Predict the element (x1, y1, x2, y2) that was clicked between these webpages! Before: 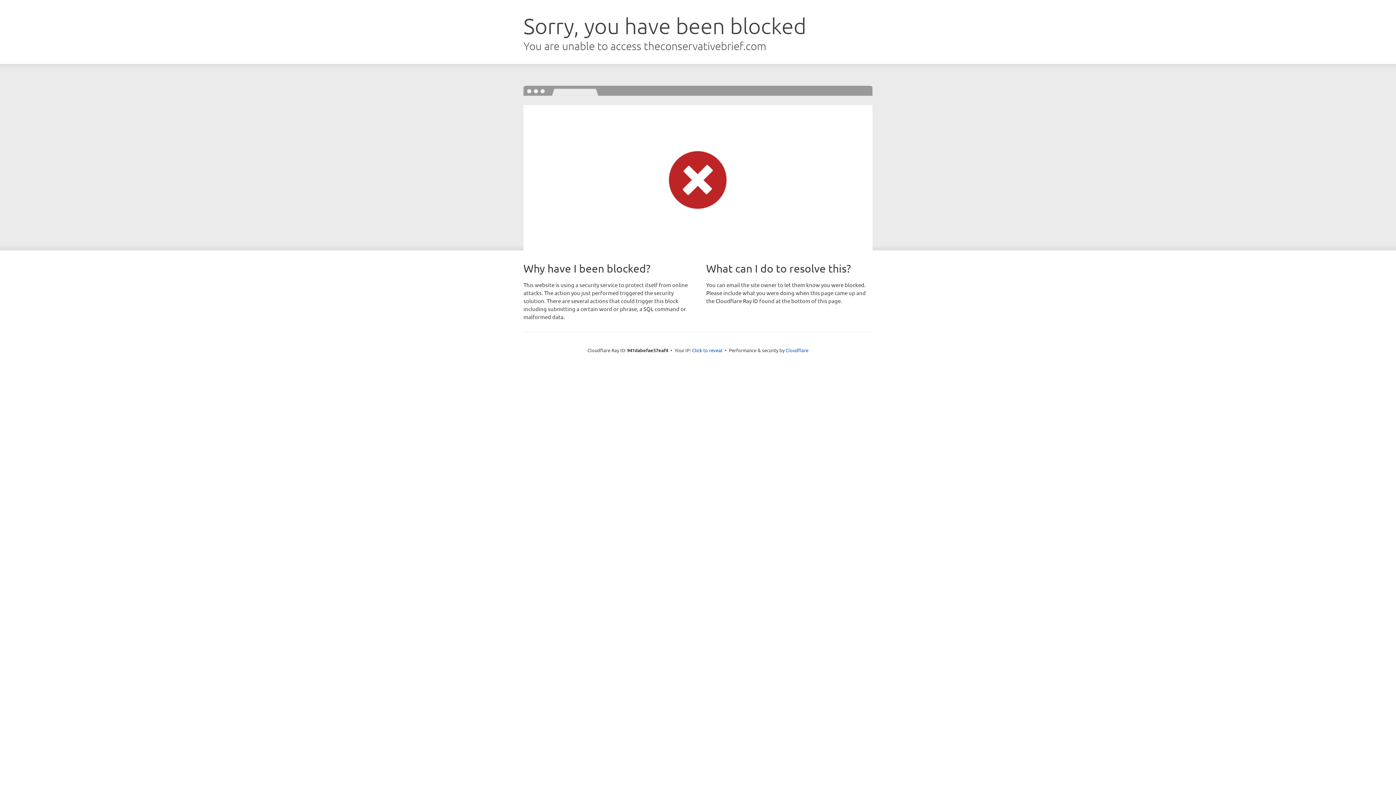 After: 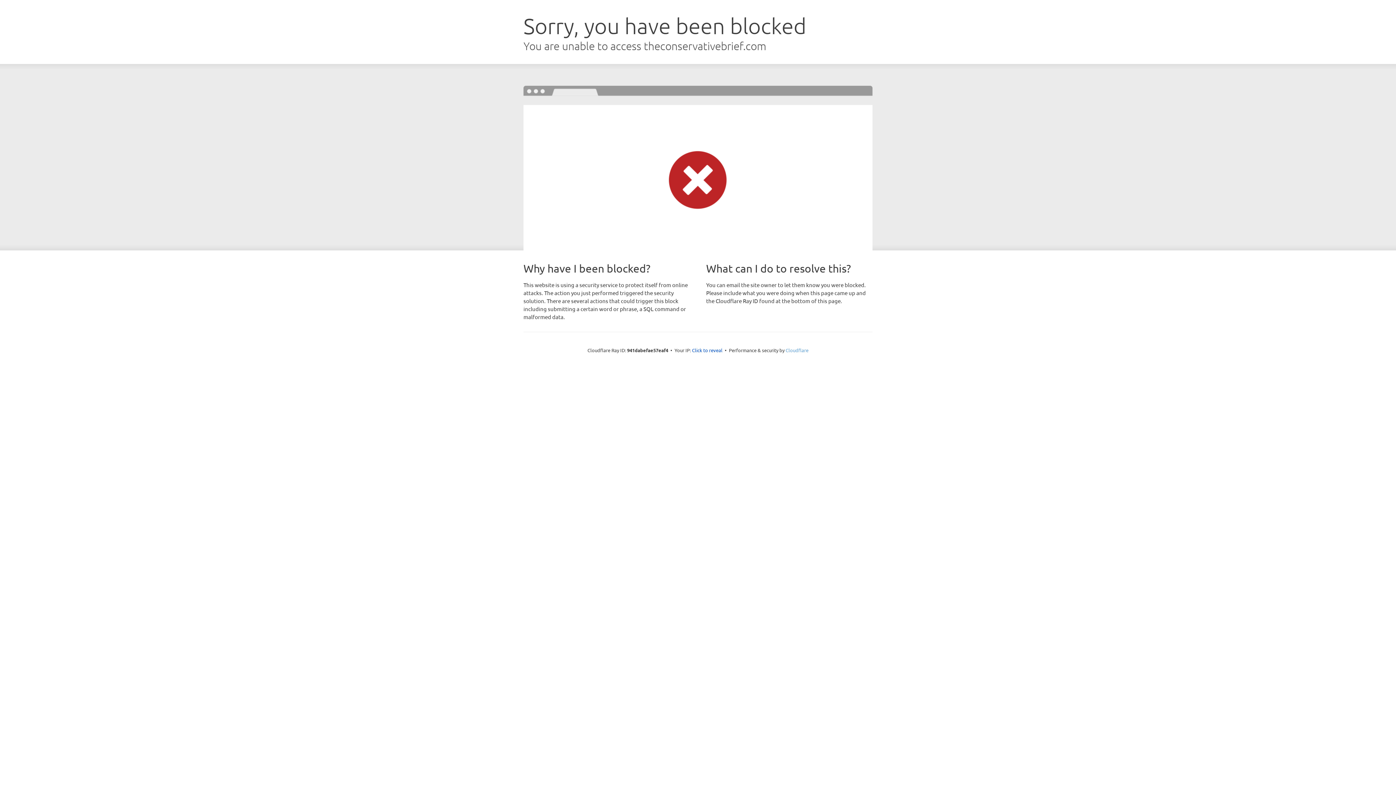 Action: bbox: (785, 347, 808, 353) label: Cloudflare